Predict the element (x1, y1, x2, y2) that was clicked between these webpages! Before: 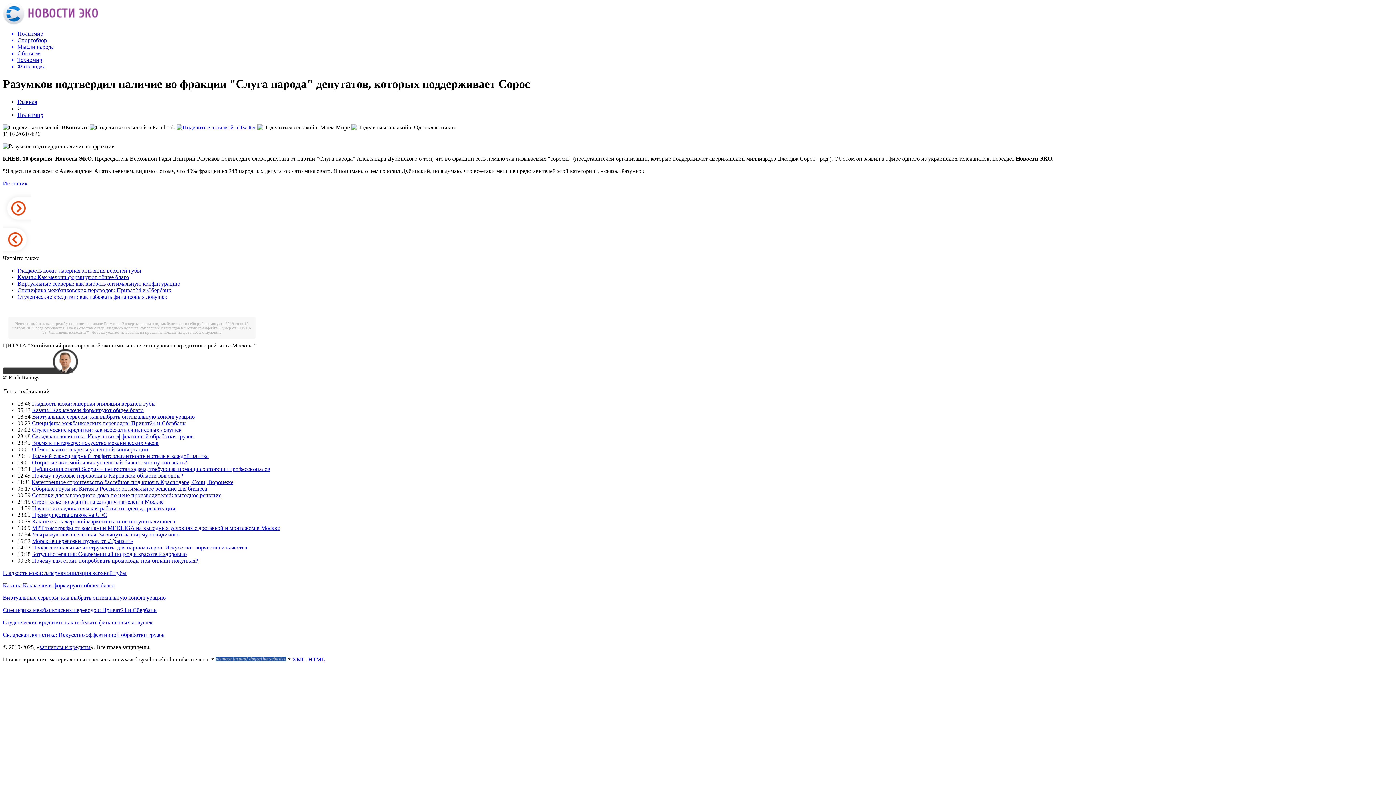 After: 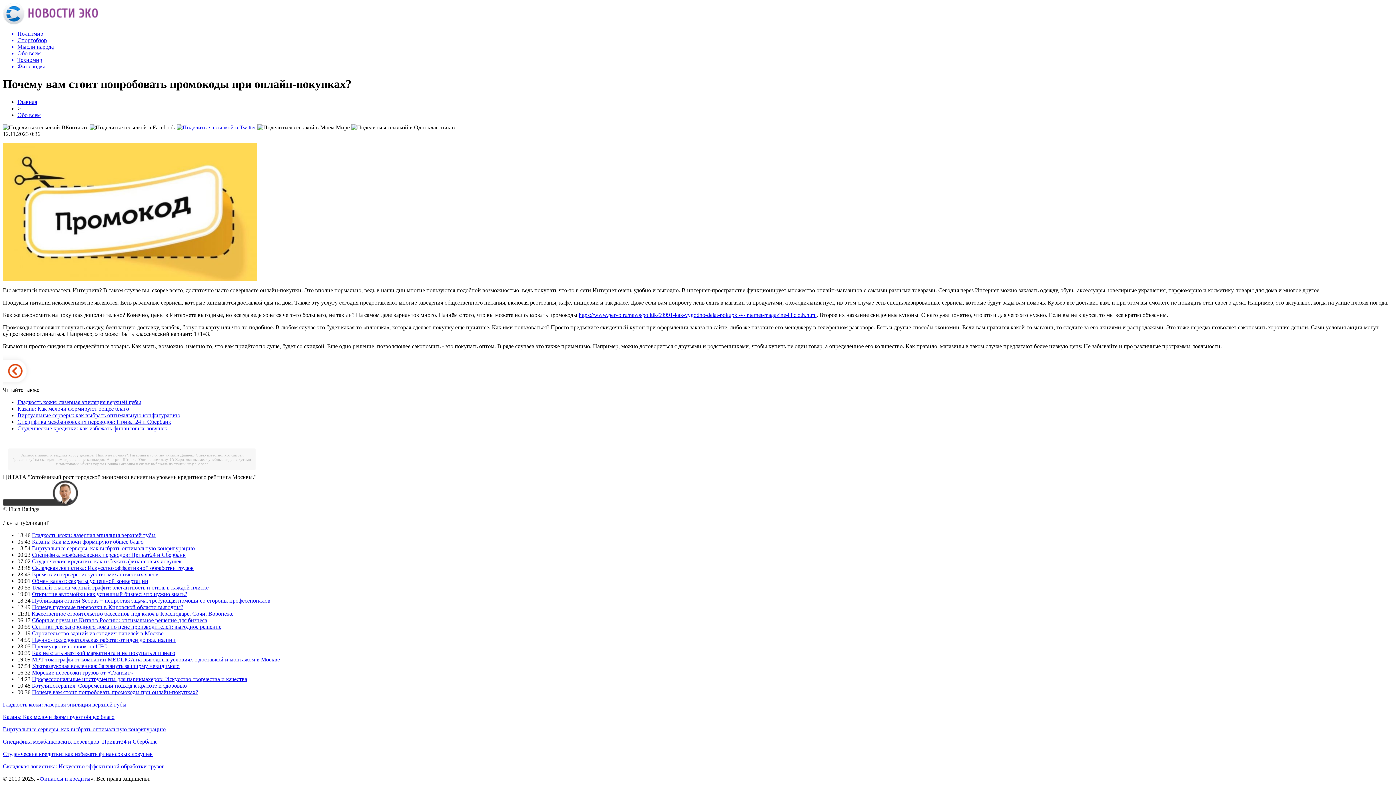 Action: bbox: (32, 557, 198, 563) label: Почему вам стоит попробовать промокоды при онлайн-покупках?